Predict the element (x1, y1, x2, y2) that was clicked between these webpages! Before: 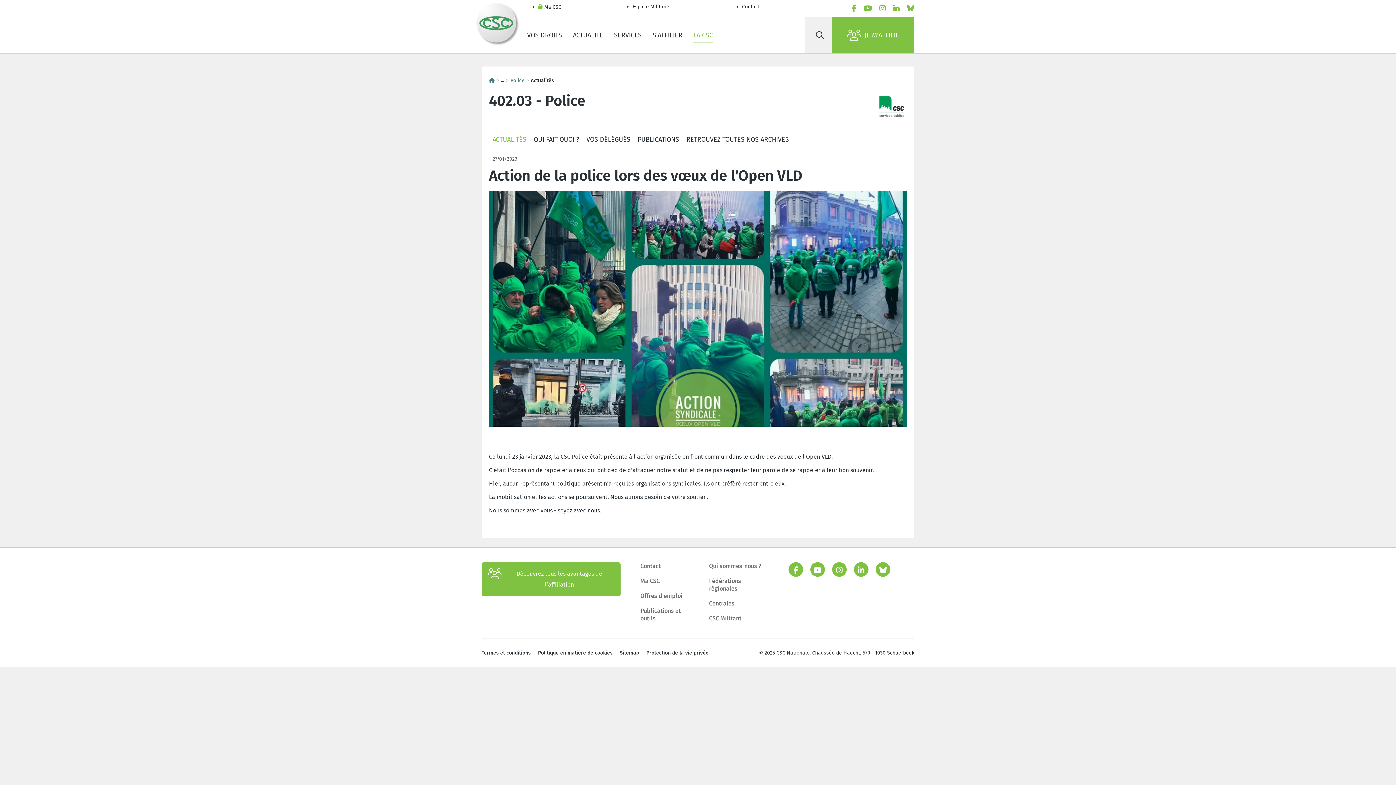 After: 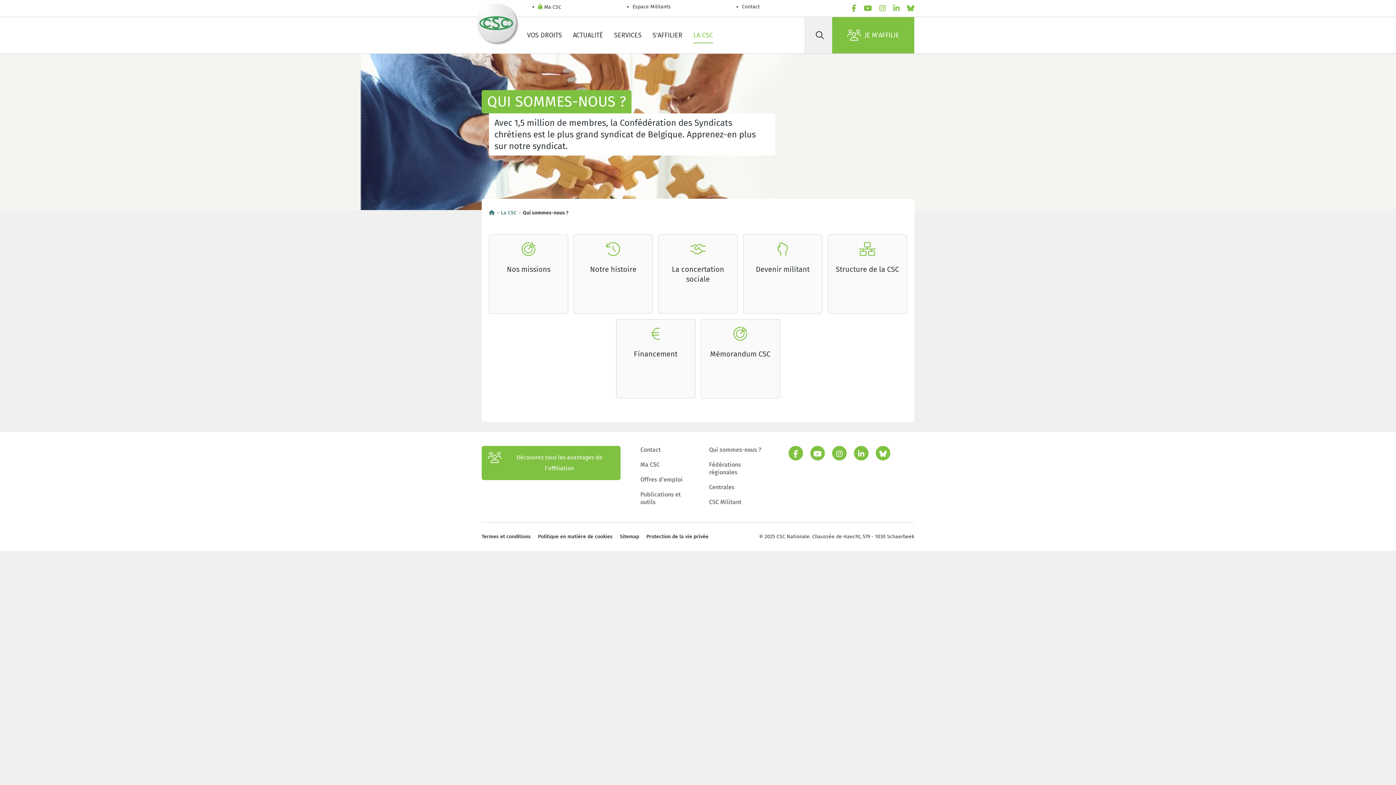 Action: label: Qui sommes-nous ? bbox: (705, 558, 765, 573)